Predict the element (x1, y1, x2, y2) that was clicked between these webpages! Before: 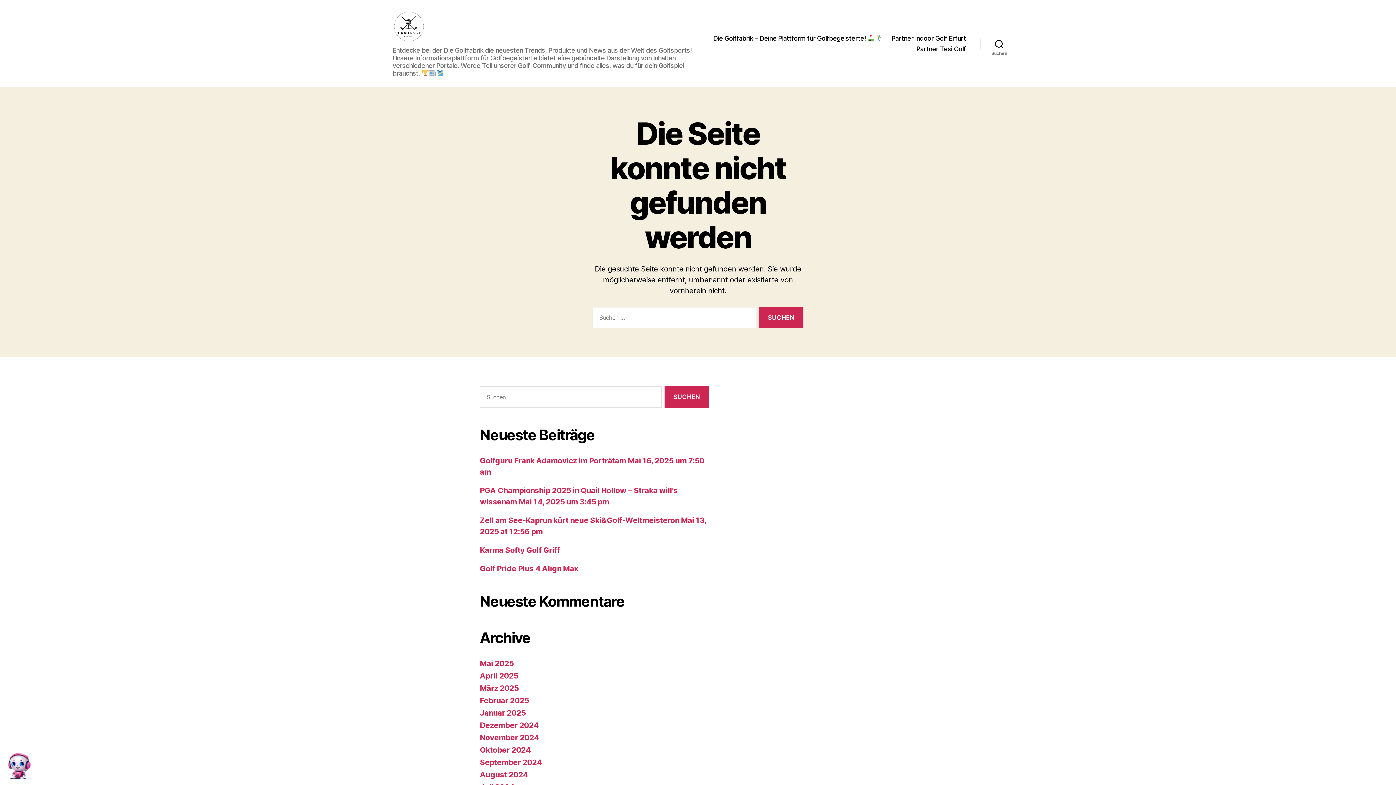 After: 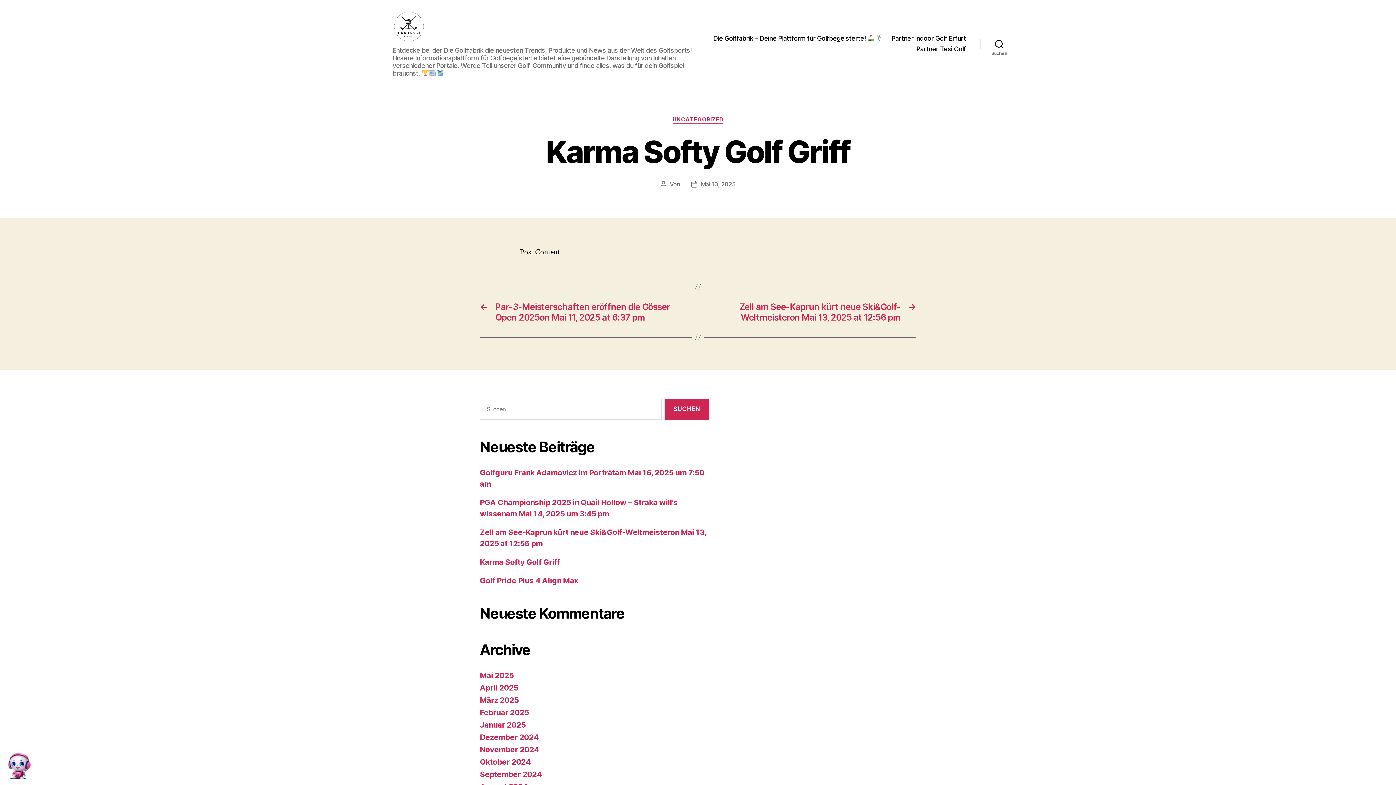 Action: label: Karma Softy Golf Griff bbox: (480, 545, 560, 554)